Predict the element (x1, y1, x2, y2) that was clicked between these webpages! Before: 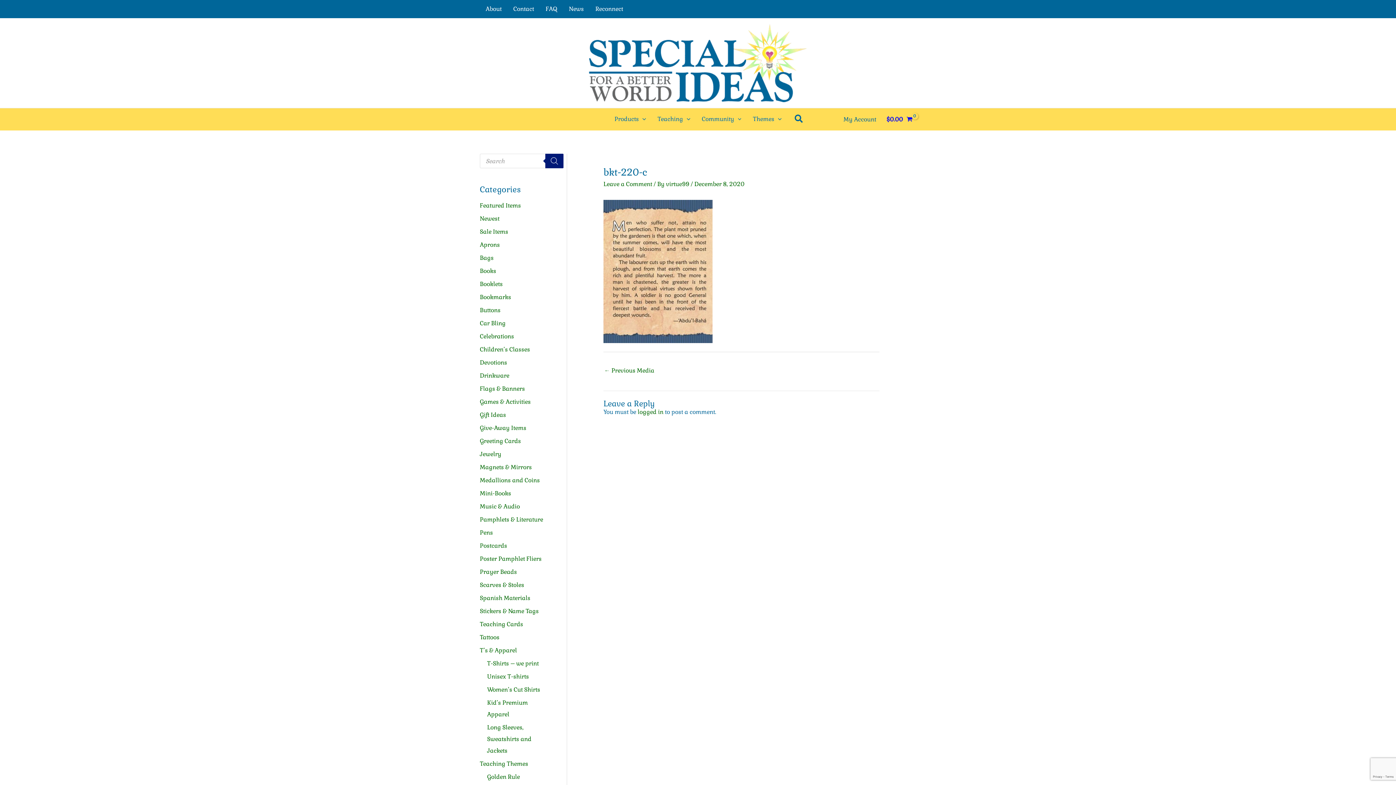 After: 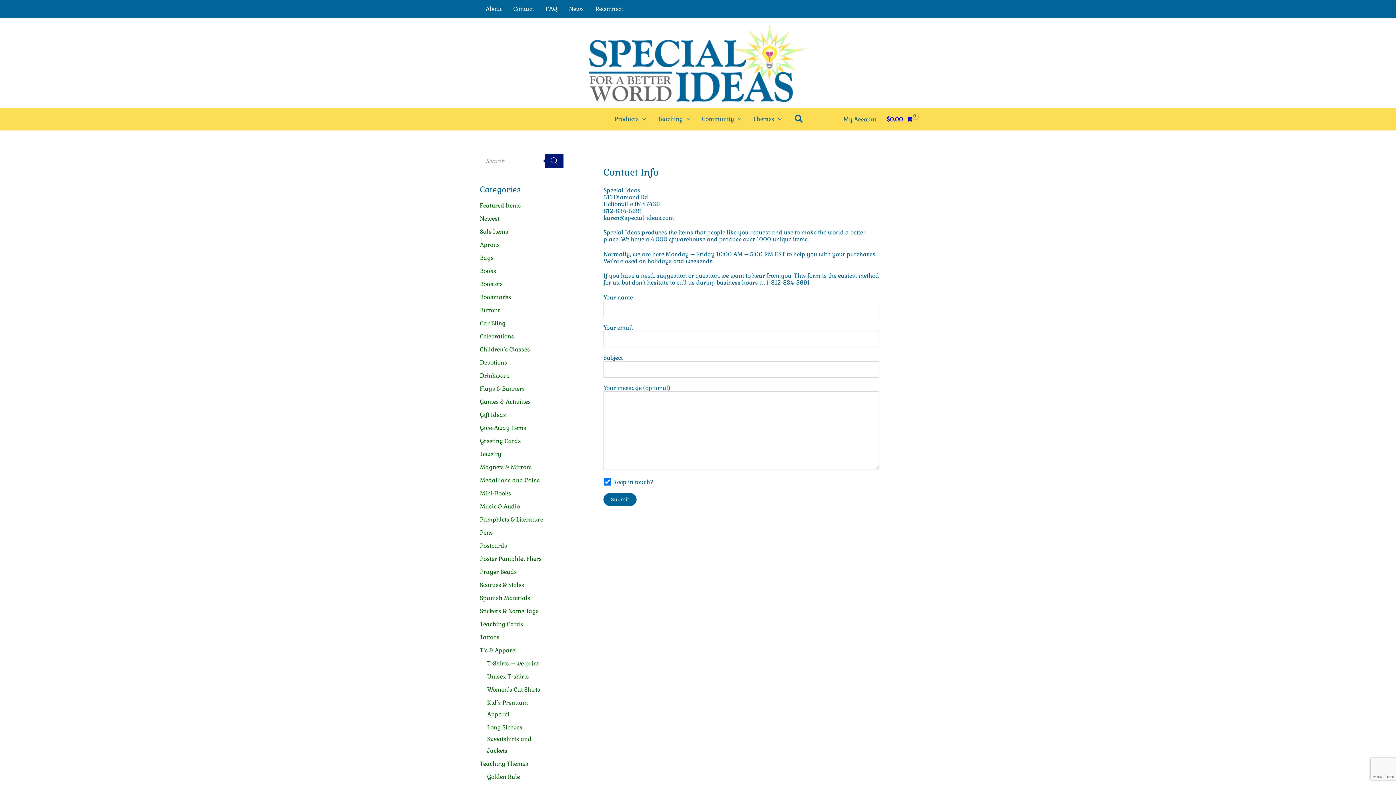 Action: bbox: (507, 0, 540, 18) label: Contact